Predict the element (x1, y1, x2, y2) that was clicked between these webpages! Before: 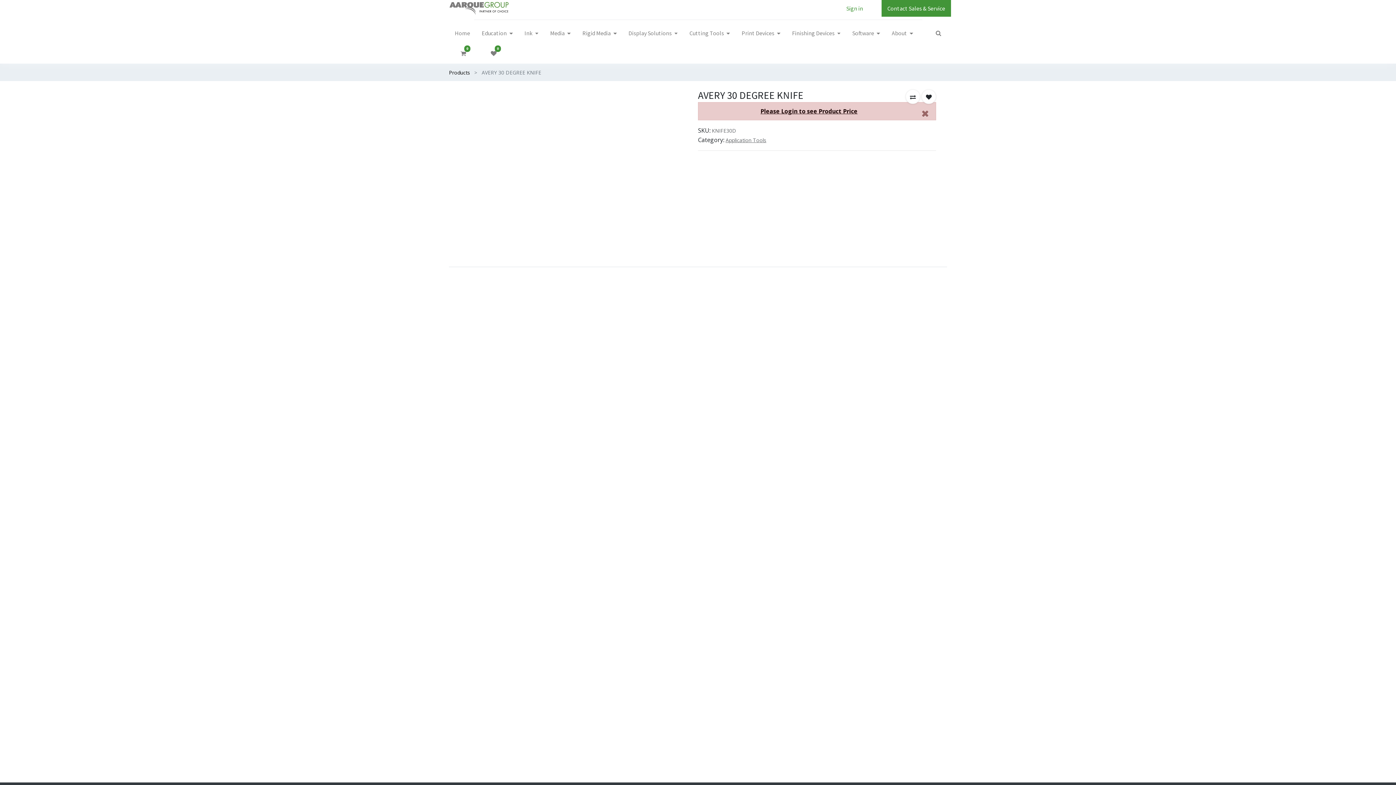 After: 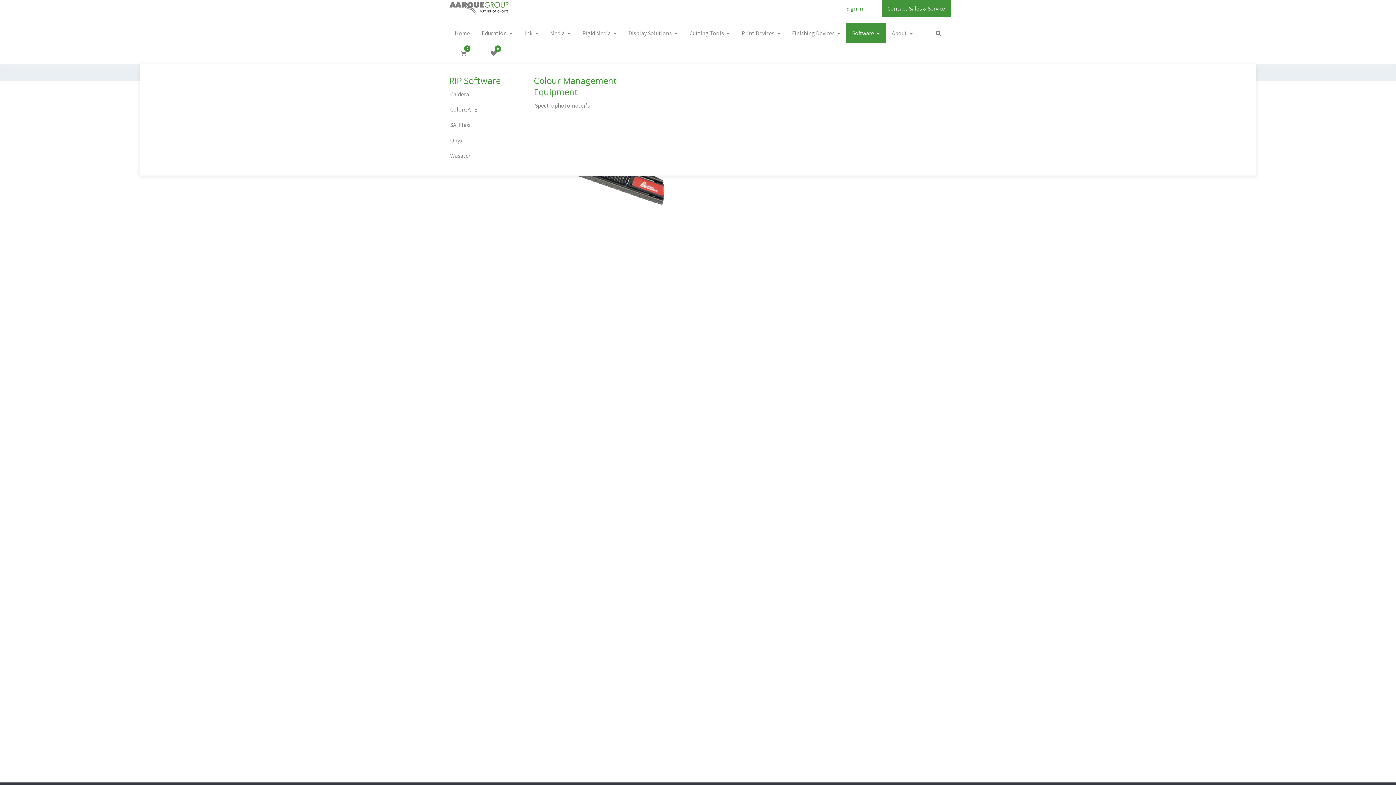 Action: label: Software  bbox: (809, 22, 845, 43)